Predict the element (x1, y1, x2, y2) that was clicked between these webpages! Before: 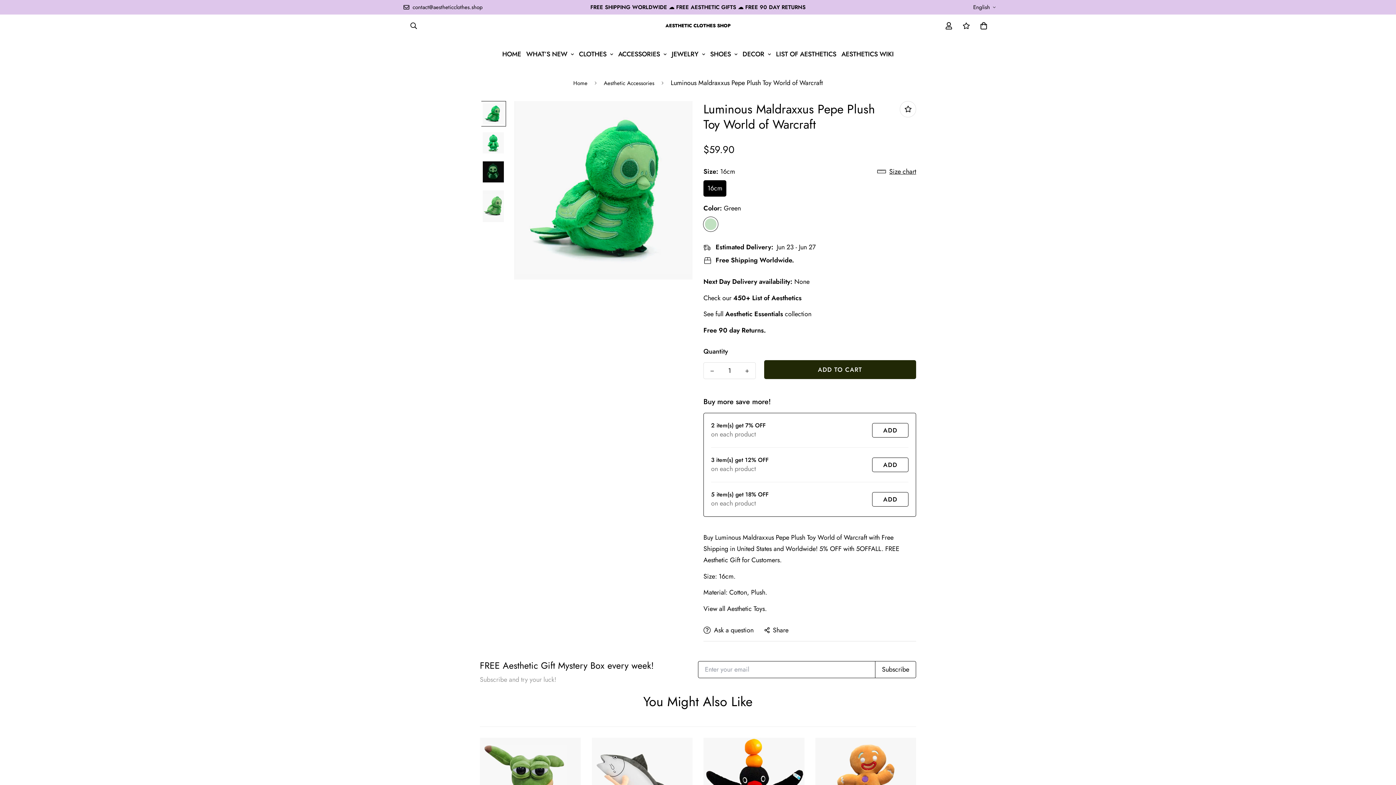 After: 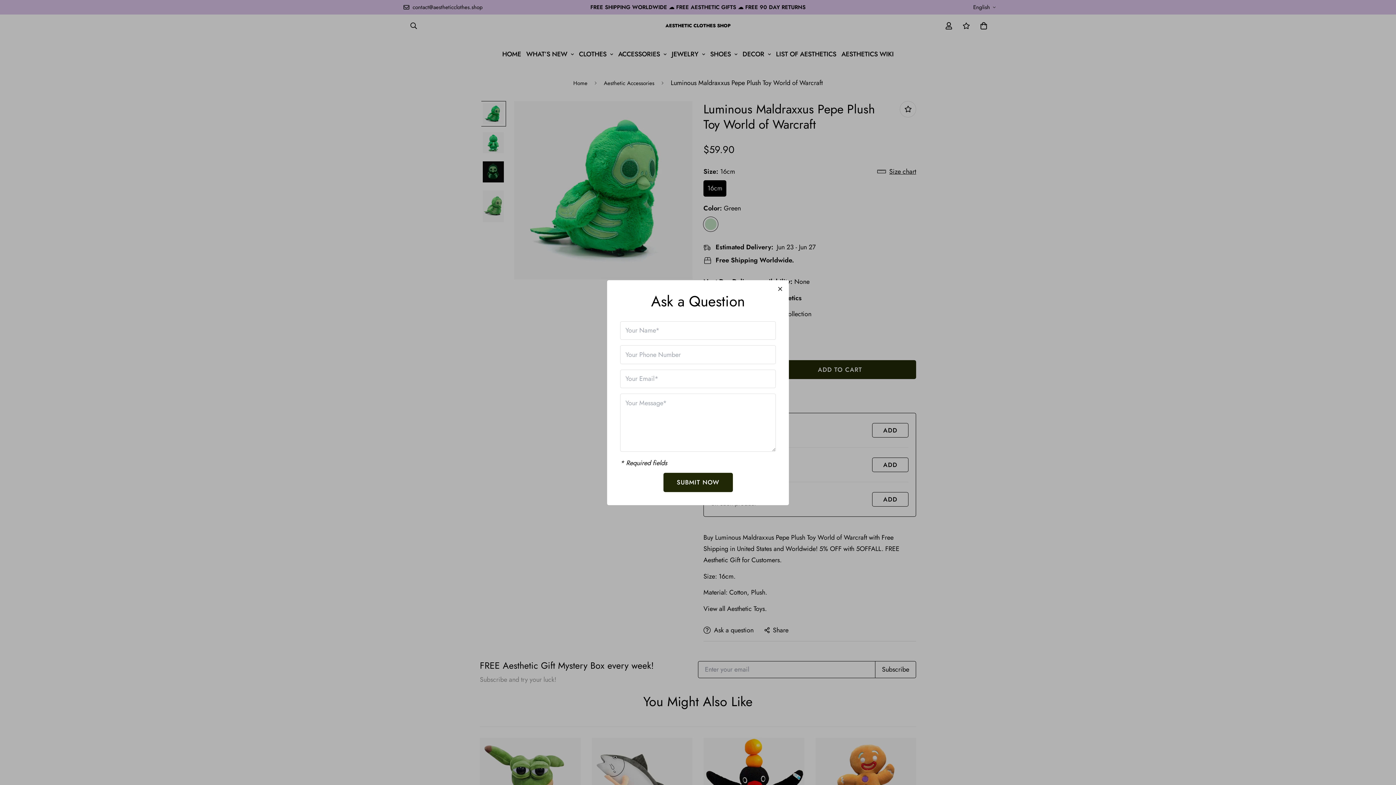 Action: label: Ask a question bbox: (703, 625, 753, 635)